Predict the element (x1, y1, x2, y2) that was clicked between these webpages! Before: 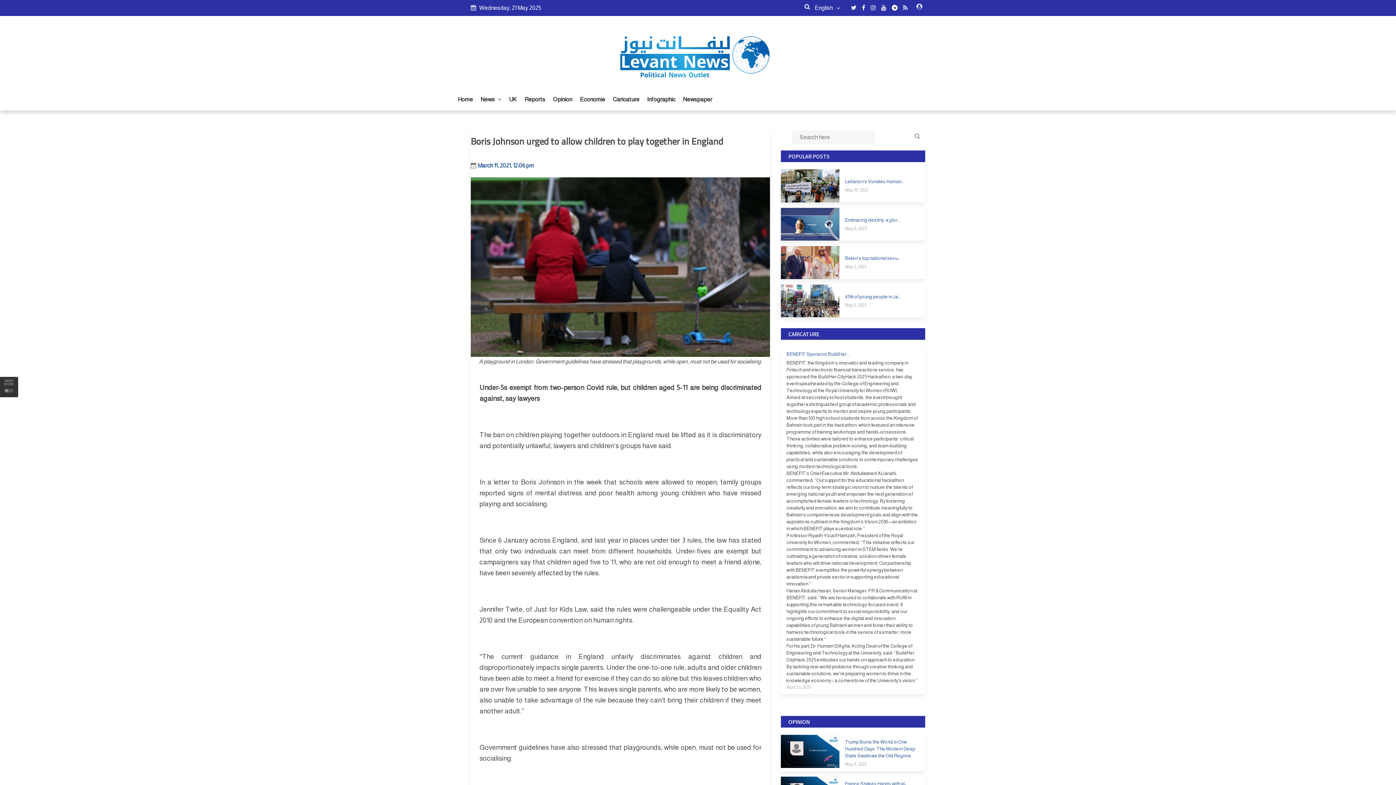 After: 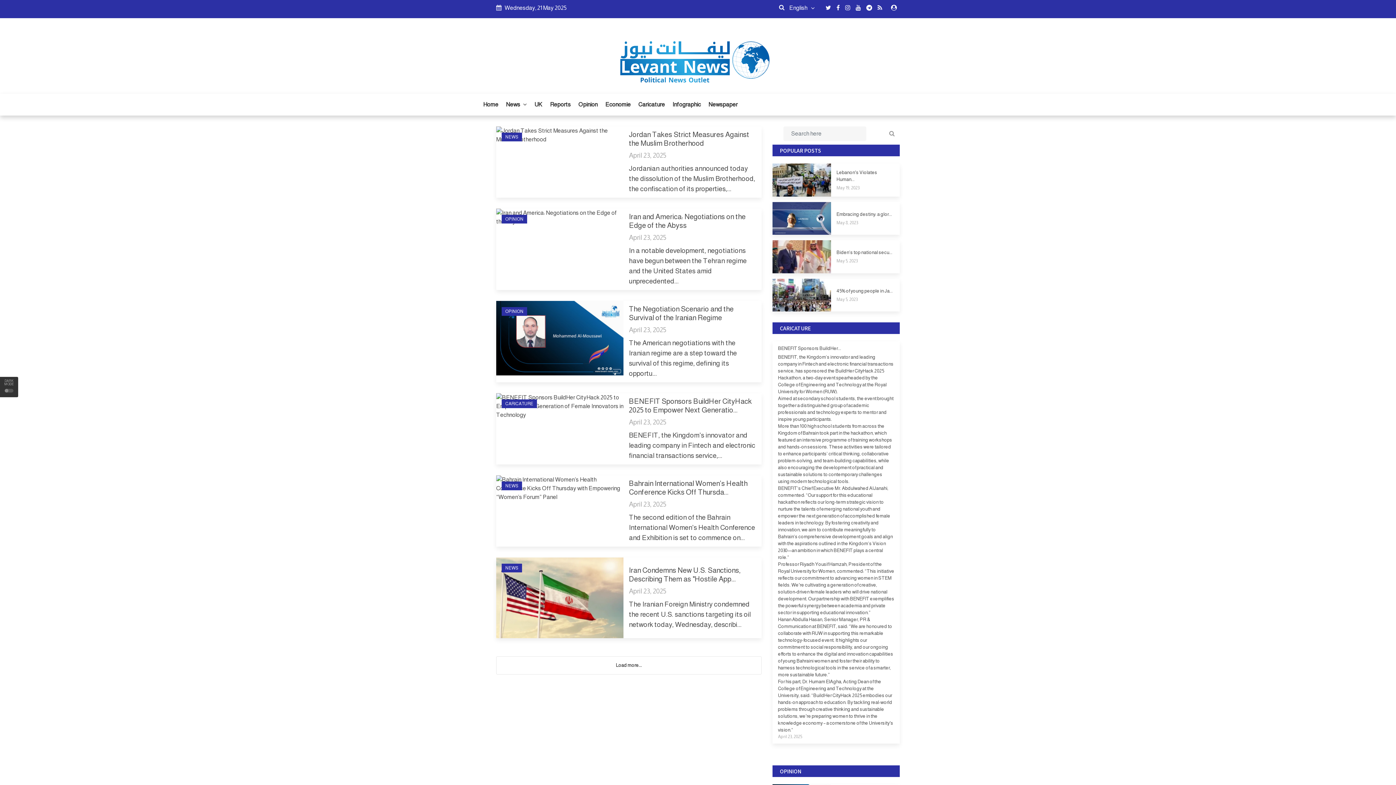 Action: bbox: (786, 684, 810, 690) label: April 23, 2025